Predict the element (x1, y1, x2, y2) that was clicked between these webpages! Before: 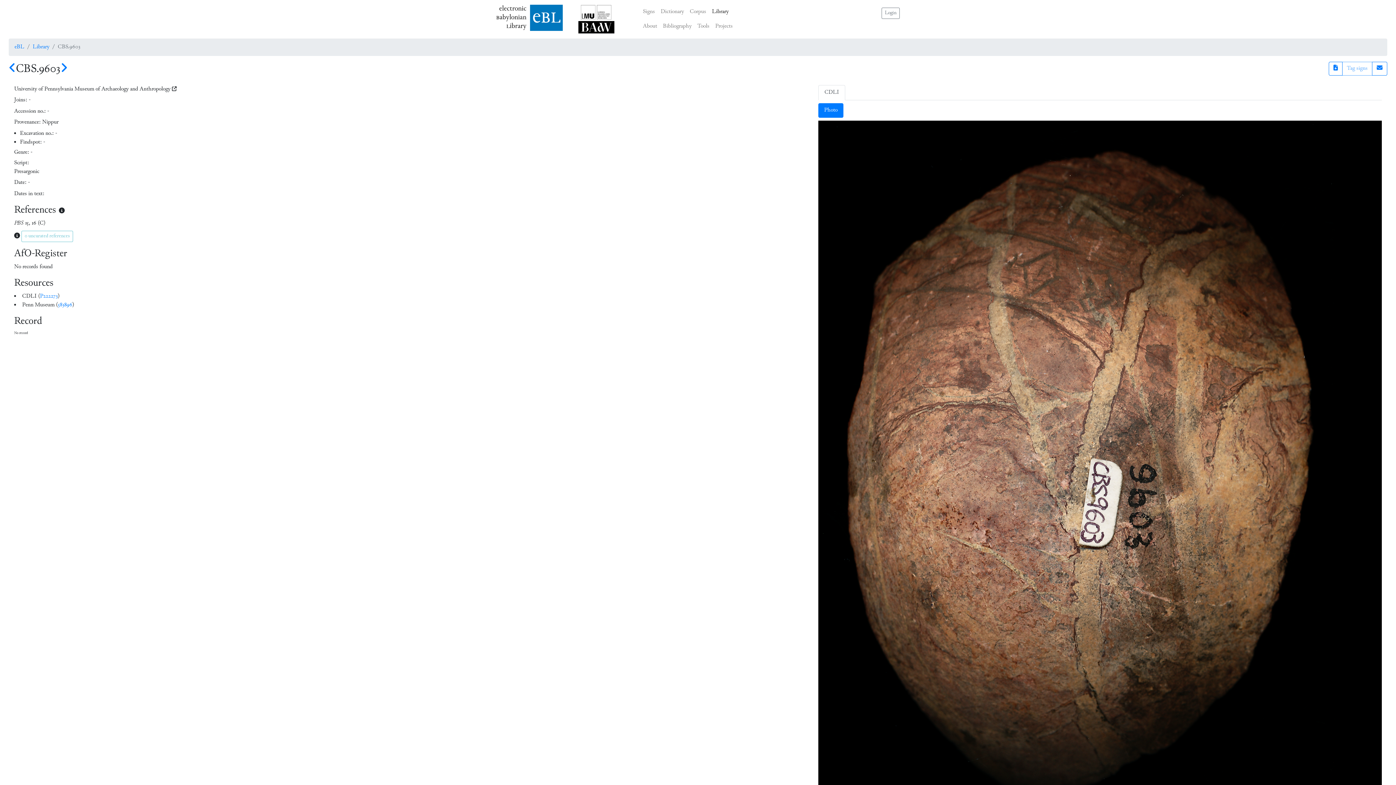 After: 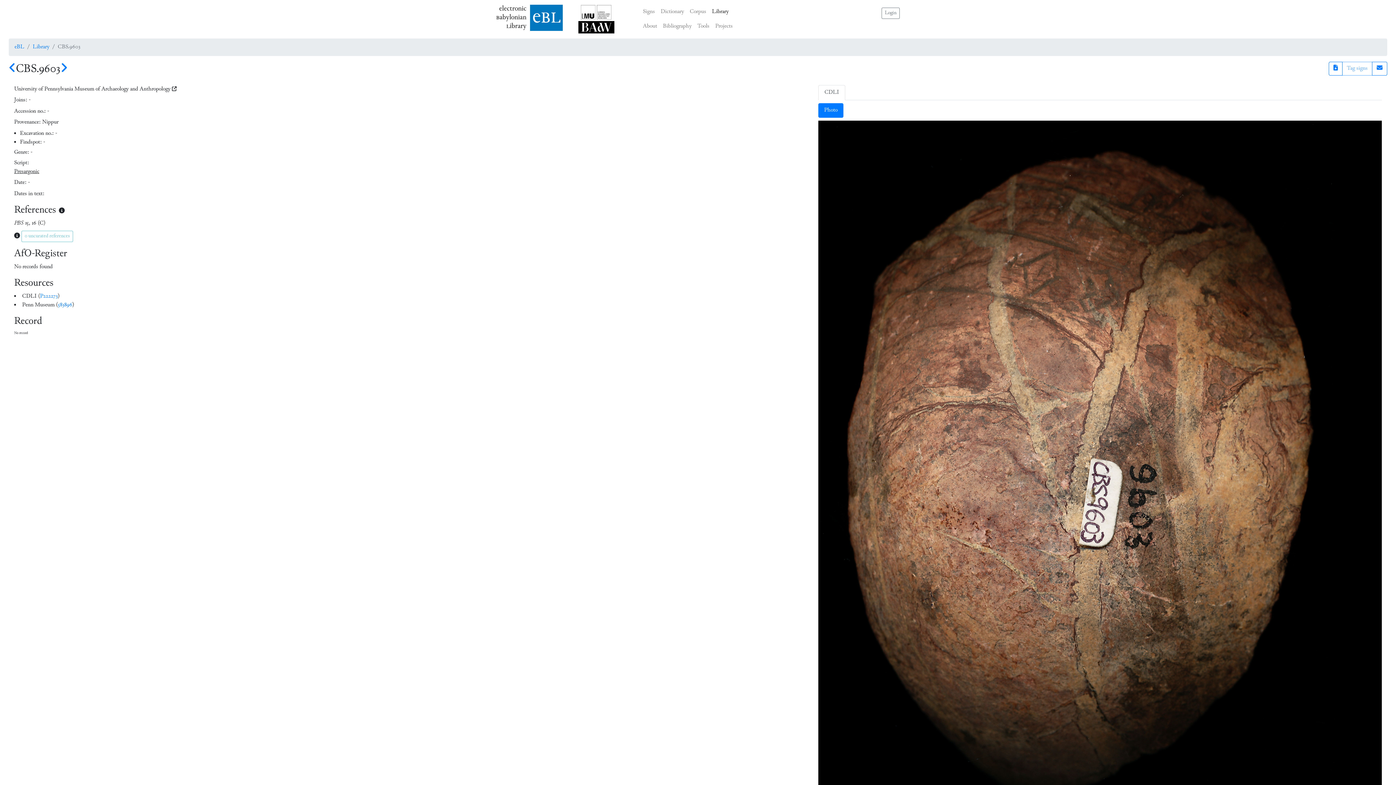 Action: label: Presargonic bbox: (14, 167, 39, 175)